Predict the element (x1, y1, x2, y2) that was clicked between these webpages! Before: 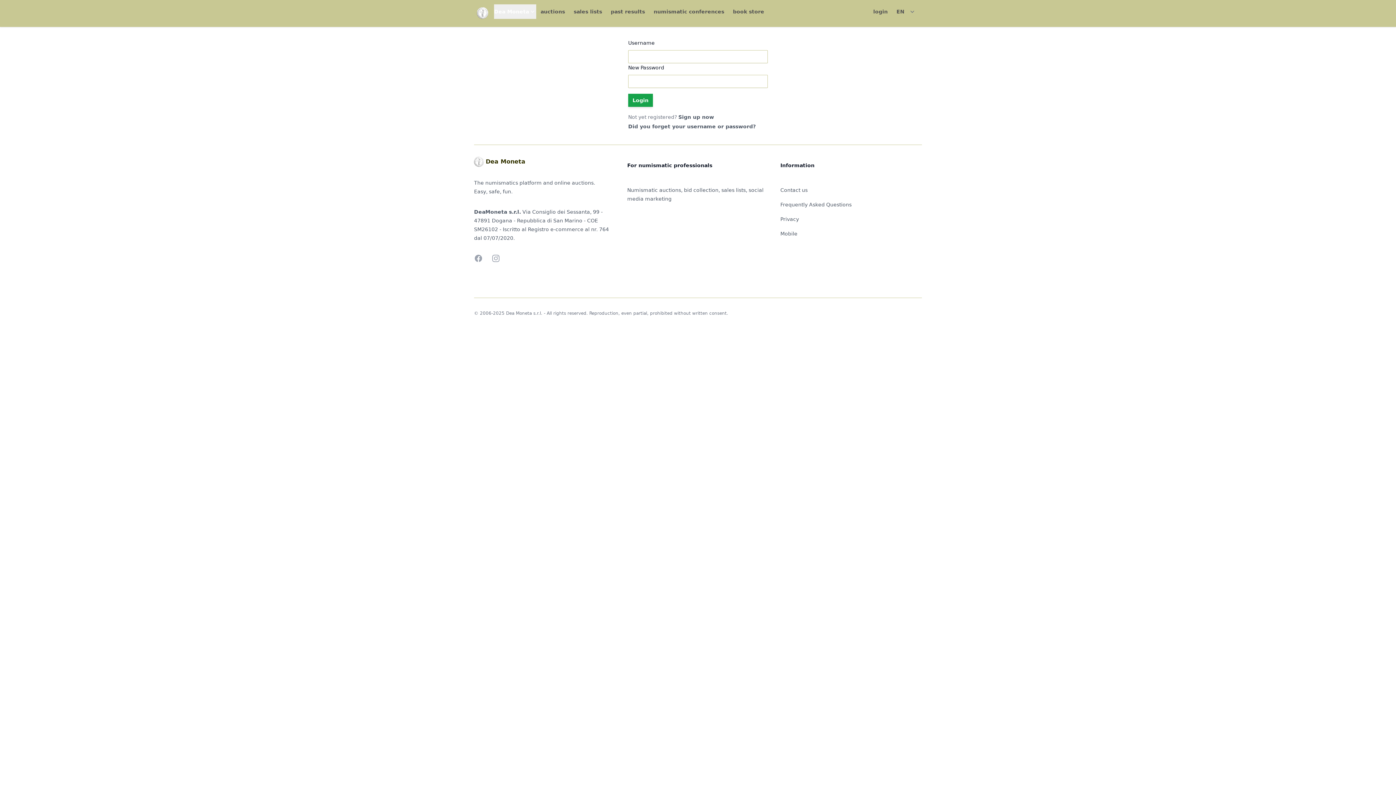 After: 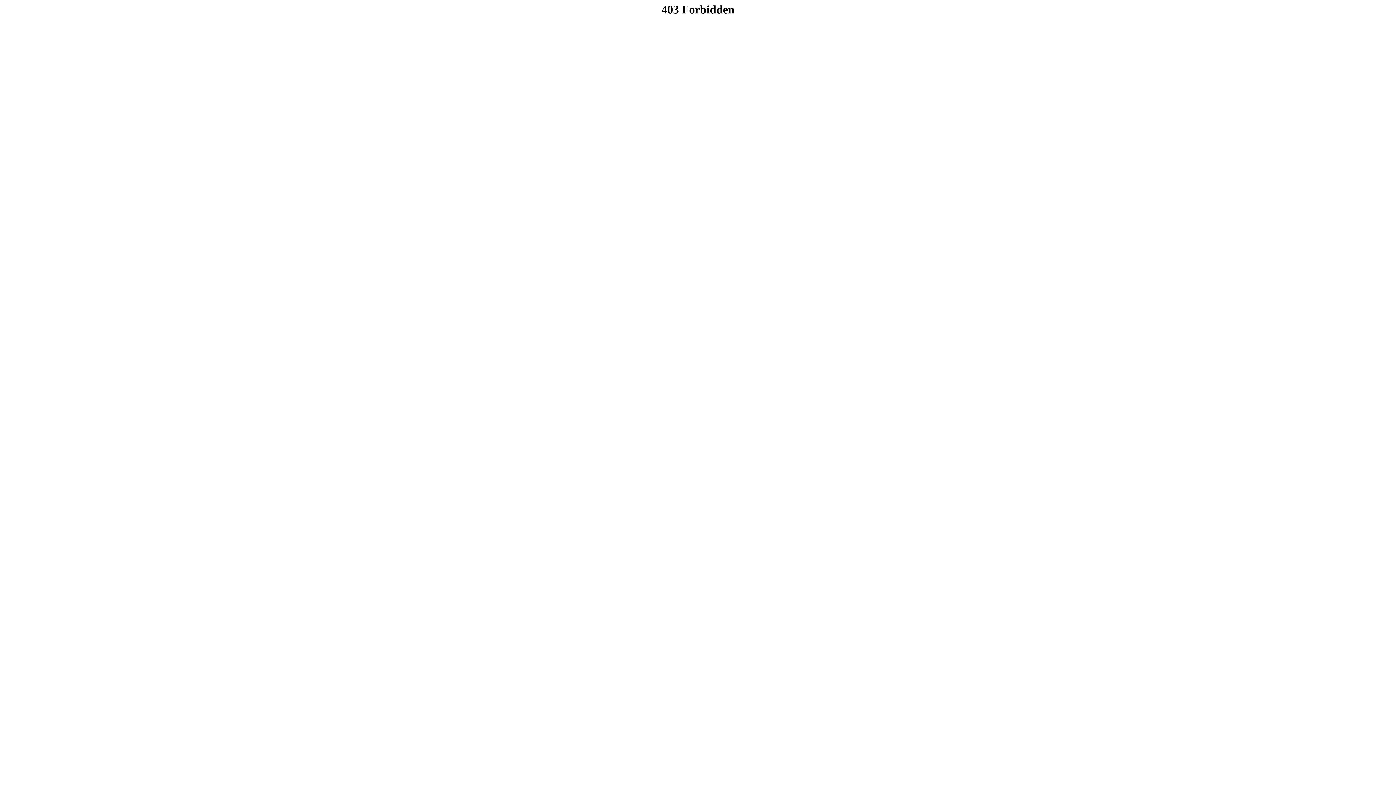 Action: bbox: (536, 7, 569, 18) label: auctions